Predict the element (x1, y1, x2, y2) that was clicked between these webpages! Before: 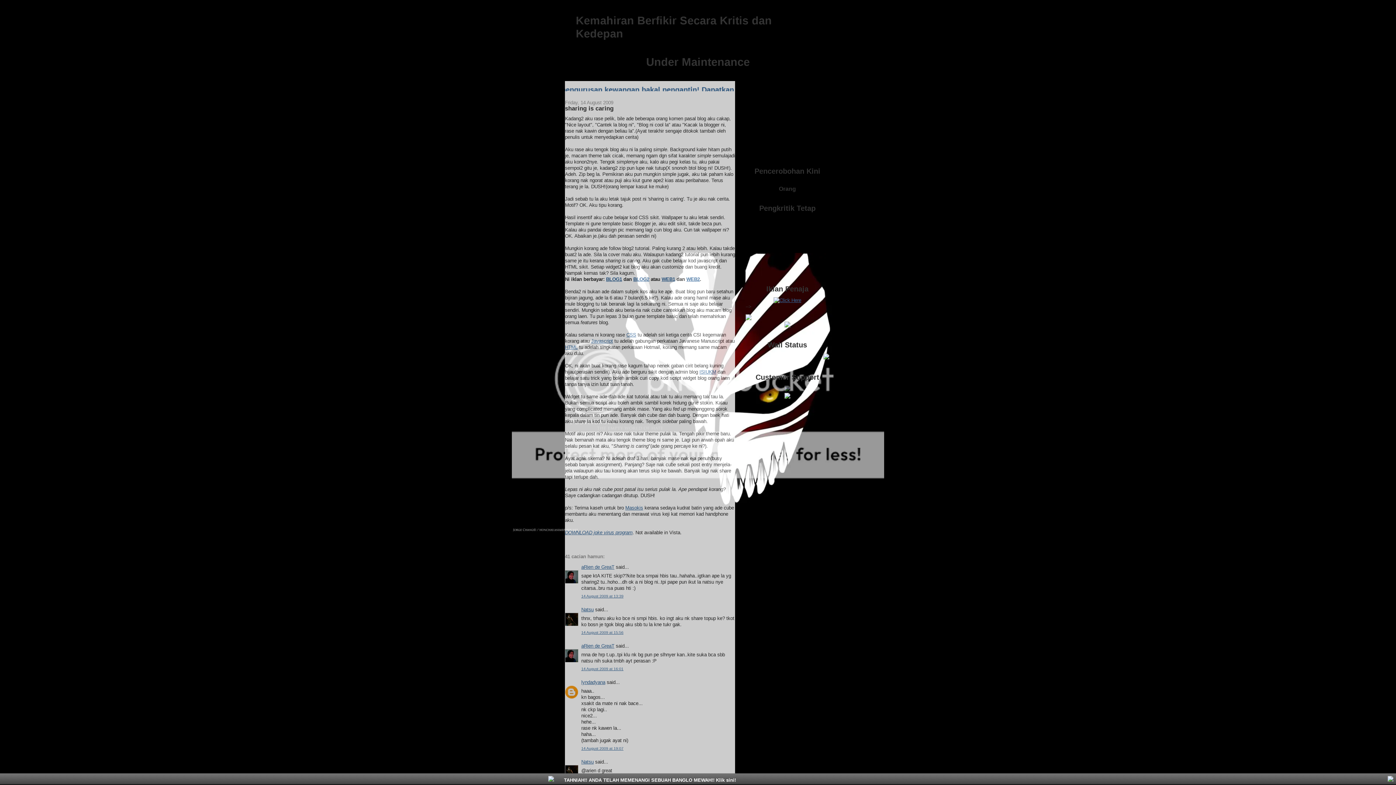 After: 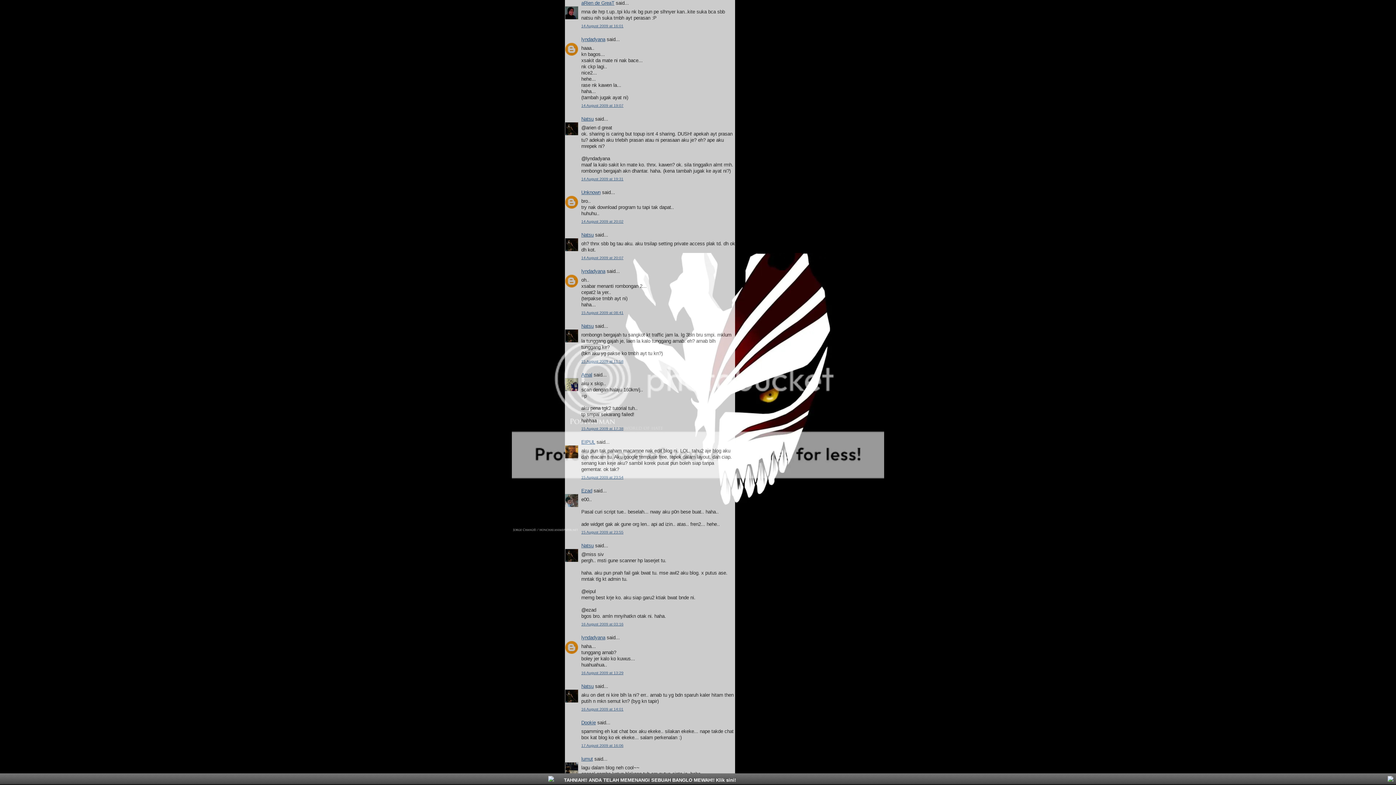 Action: label: 14 August 2009 at 16:01 bbox: (581, 667, 623, 671)